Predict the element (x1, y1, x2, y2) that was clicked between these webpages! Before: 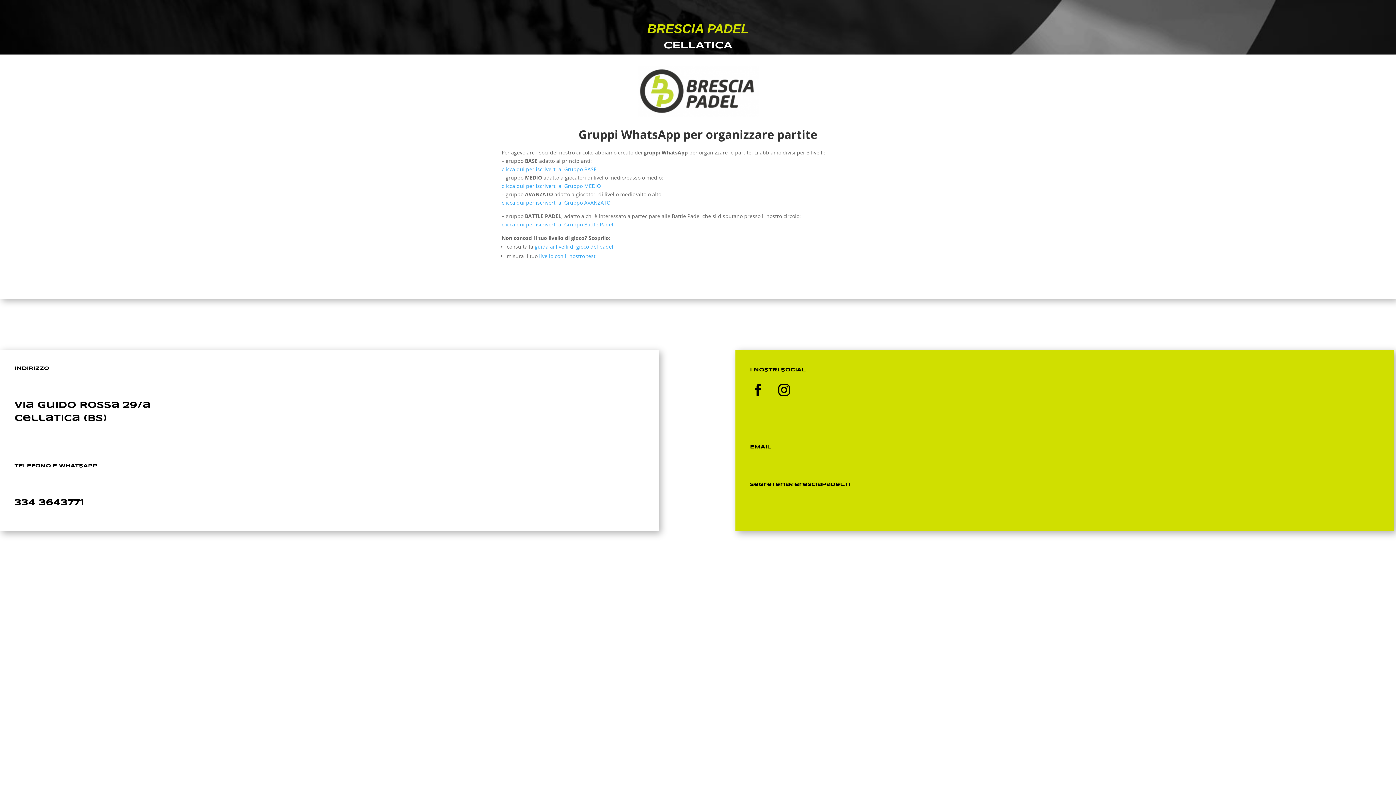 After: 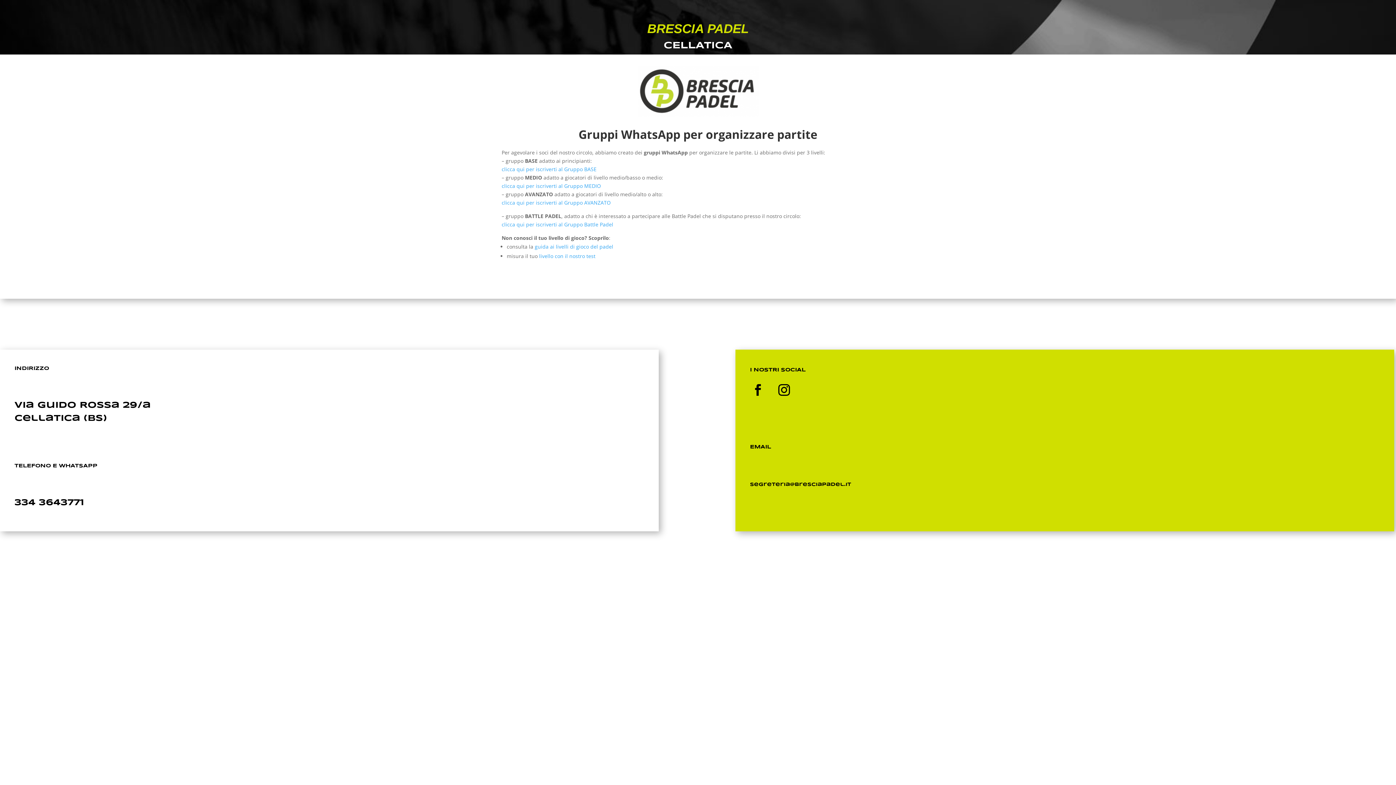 Action: bbox: (746, 378, 769, 401)